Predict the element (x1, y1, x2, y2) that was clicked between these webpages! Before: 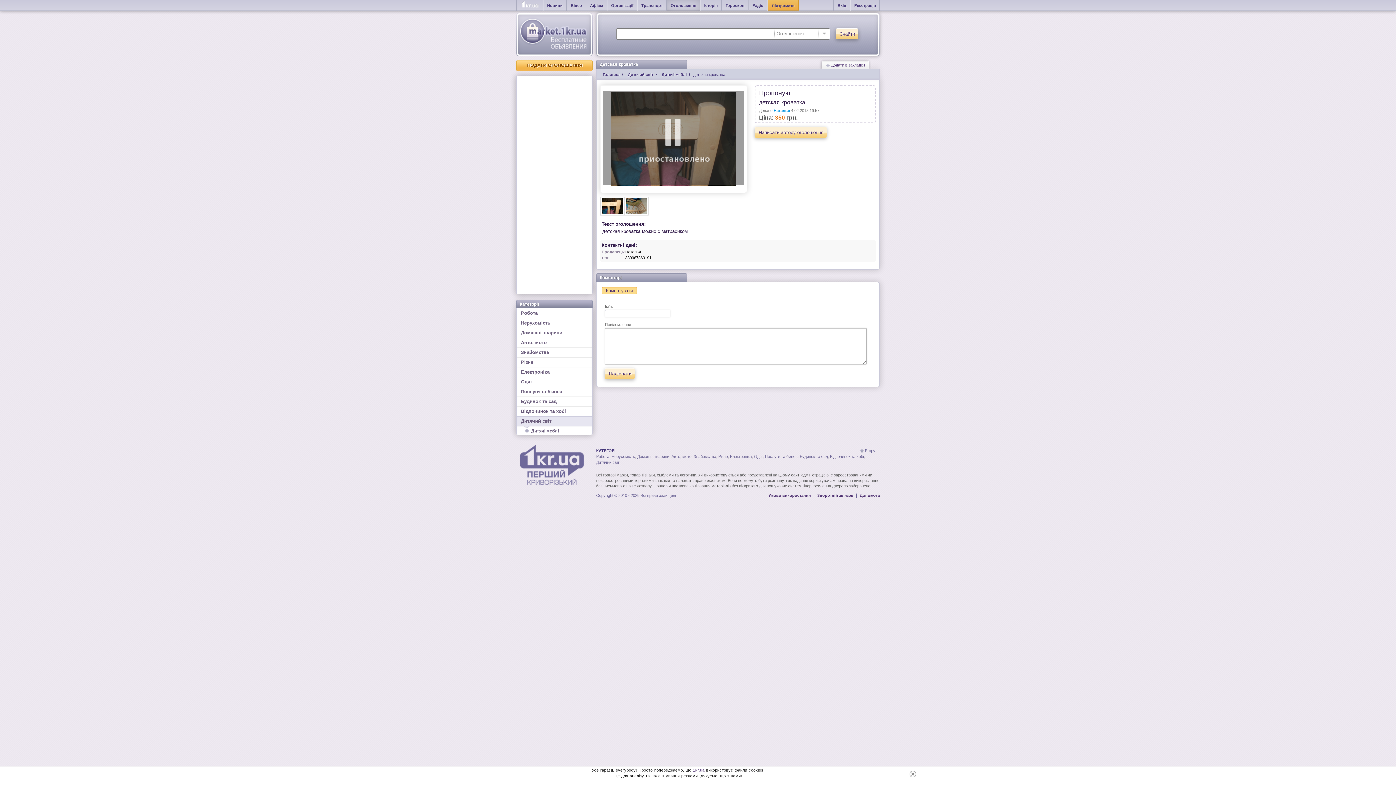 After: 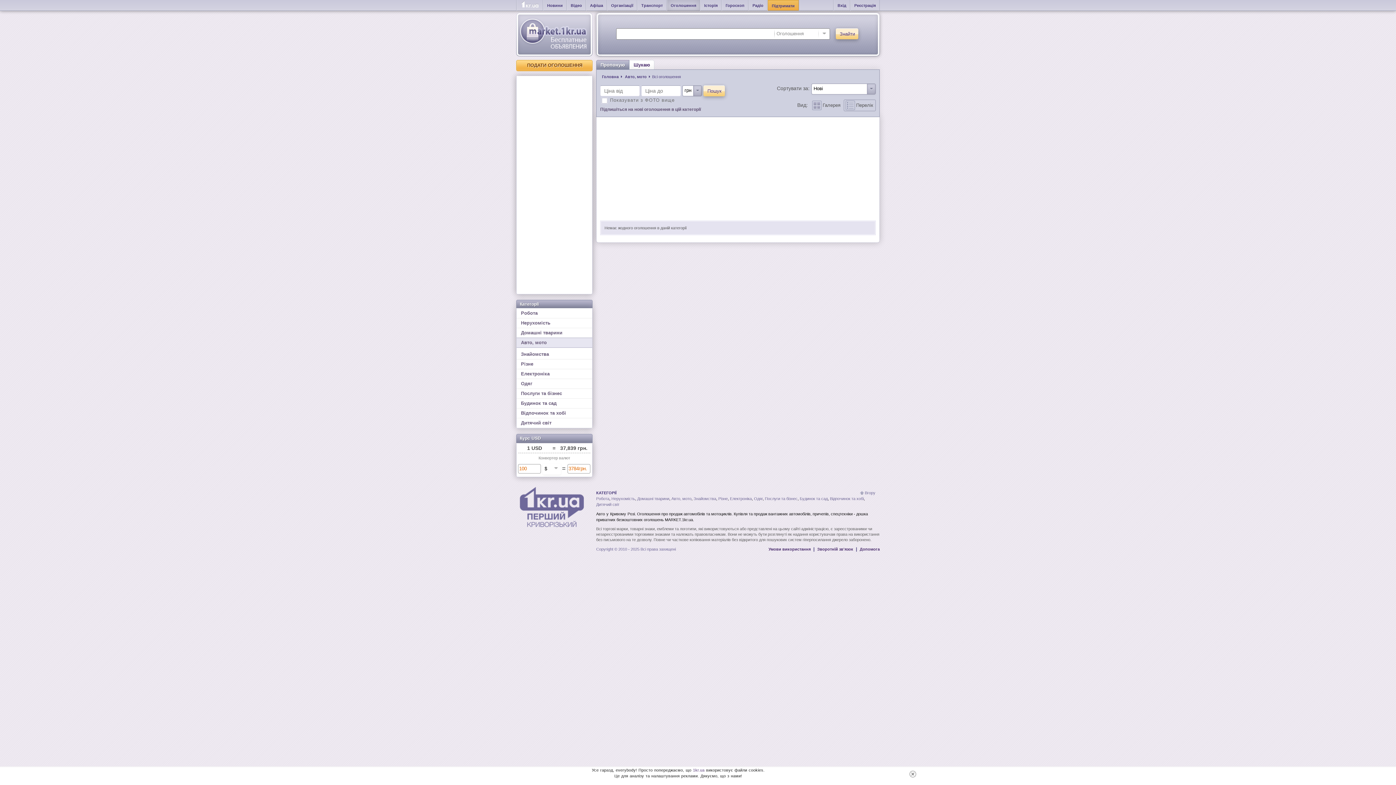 Action: bbox: (671, 454, 691, 458) label: Авто, мото